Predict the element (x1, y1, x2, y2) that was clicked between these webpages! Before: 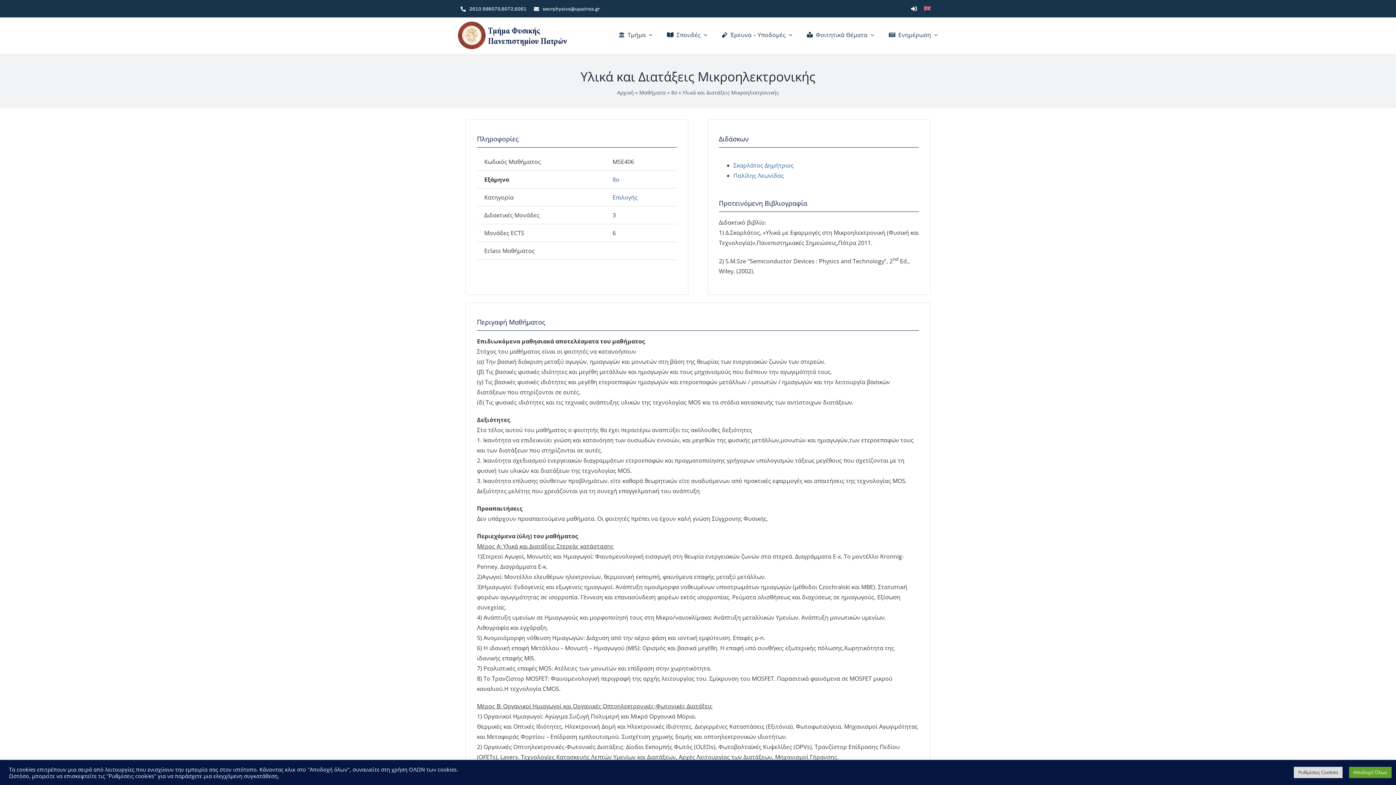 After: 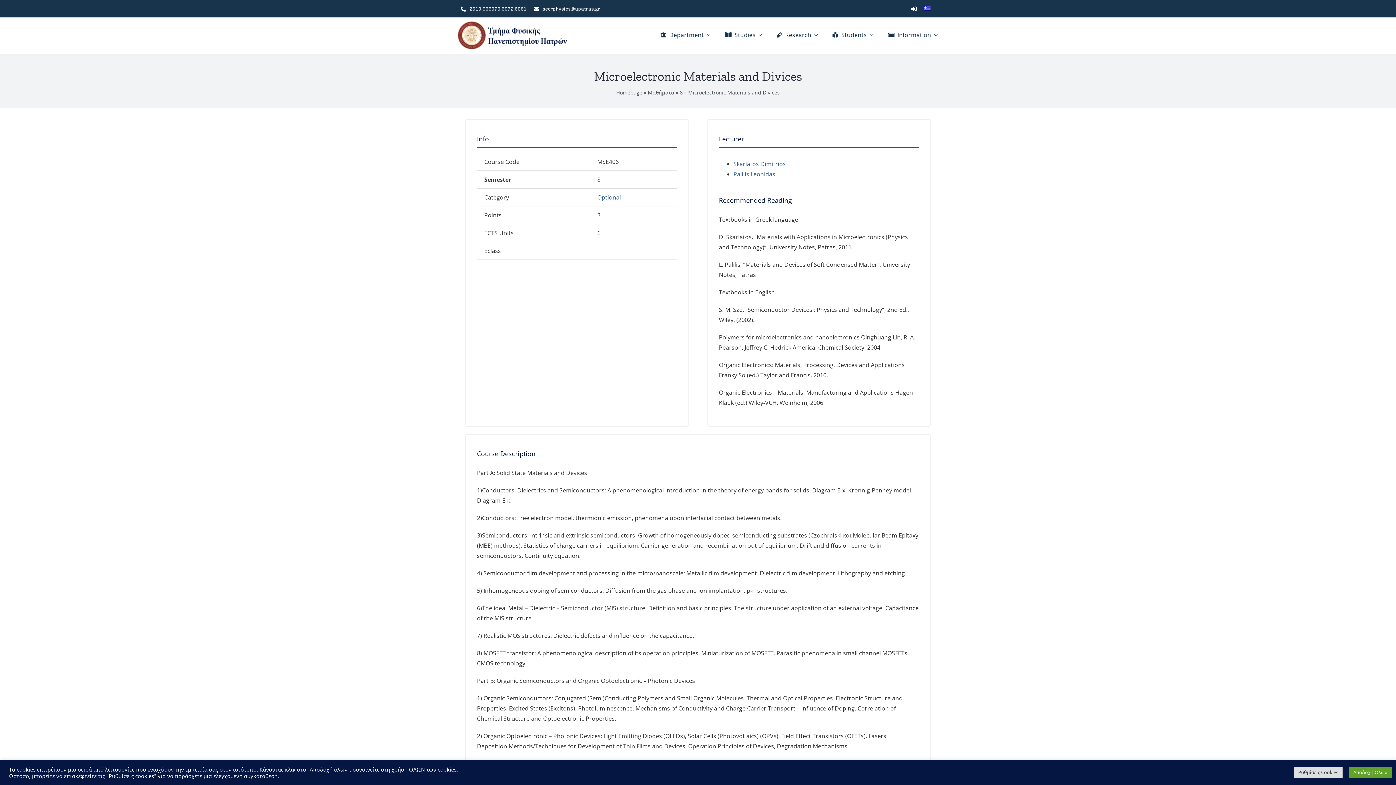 Action: bbox: (924, 0, 930, 17)